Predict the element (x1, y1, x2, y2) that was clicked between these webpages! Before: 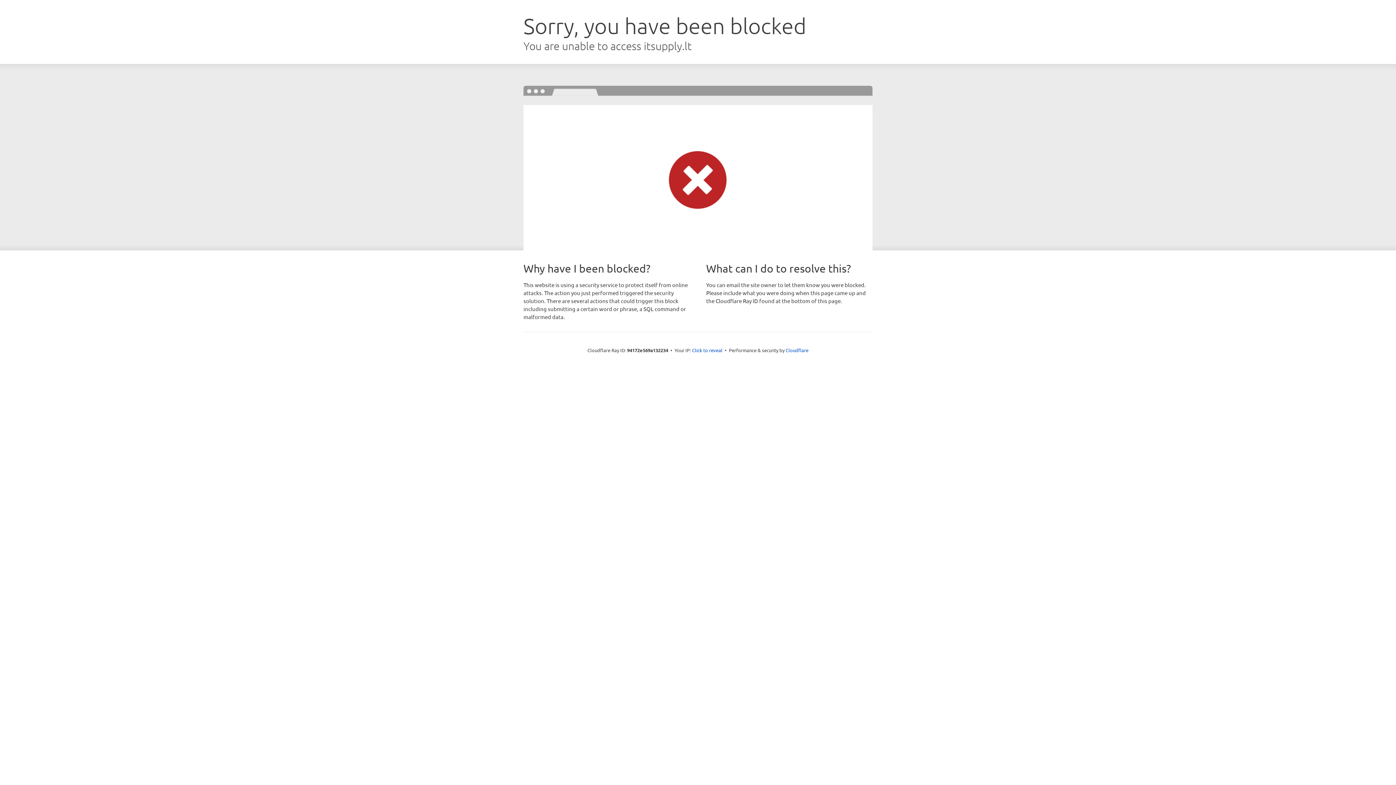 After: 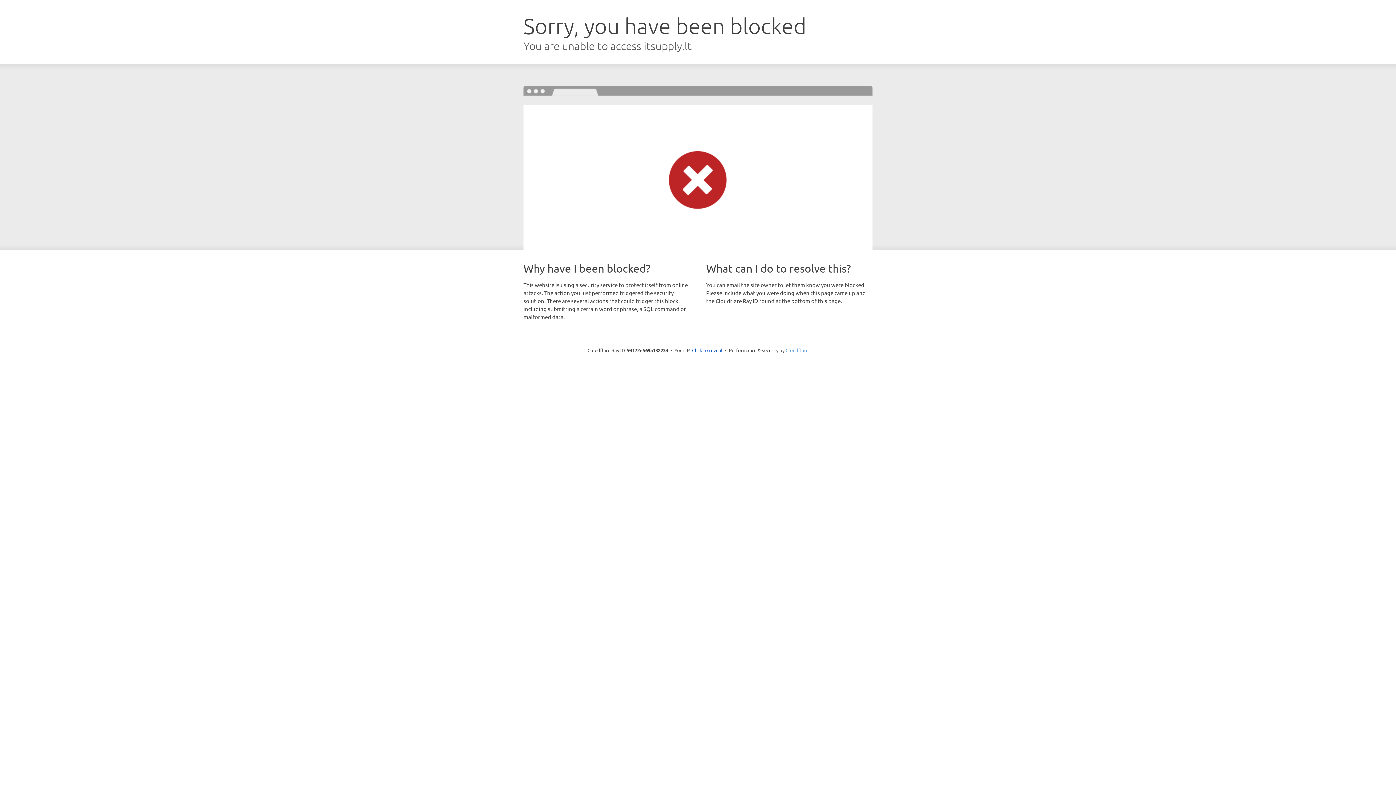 Action: label: Cloudflare bbox: (785, 347, 808, 353)